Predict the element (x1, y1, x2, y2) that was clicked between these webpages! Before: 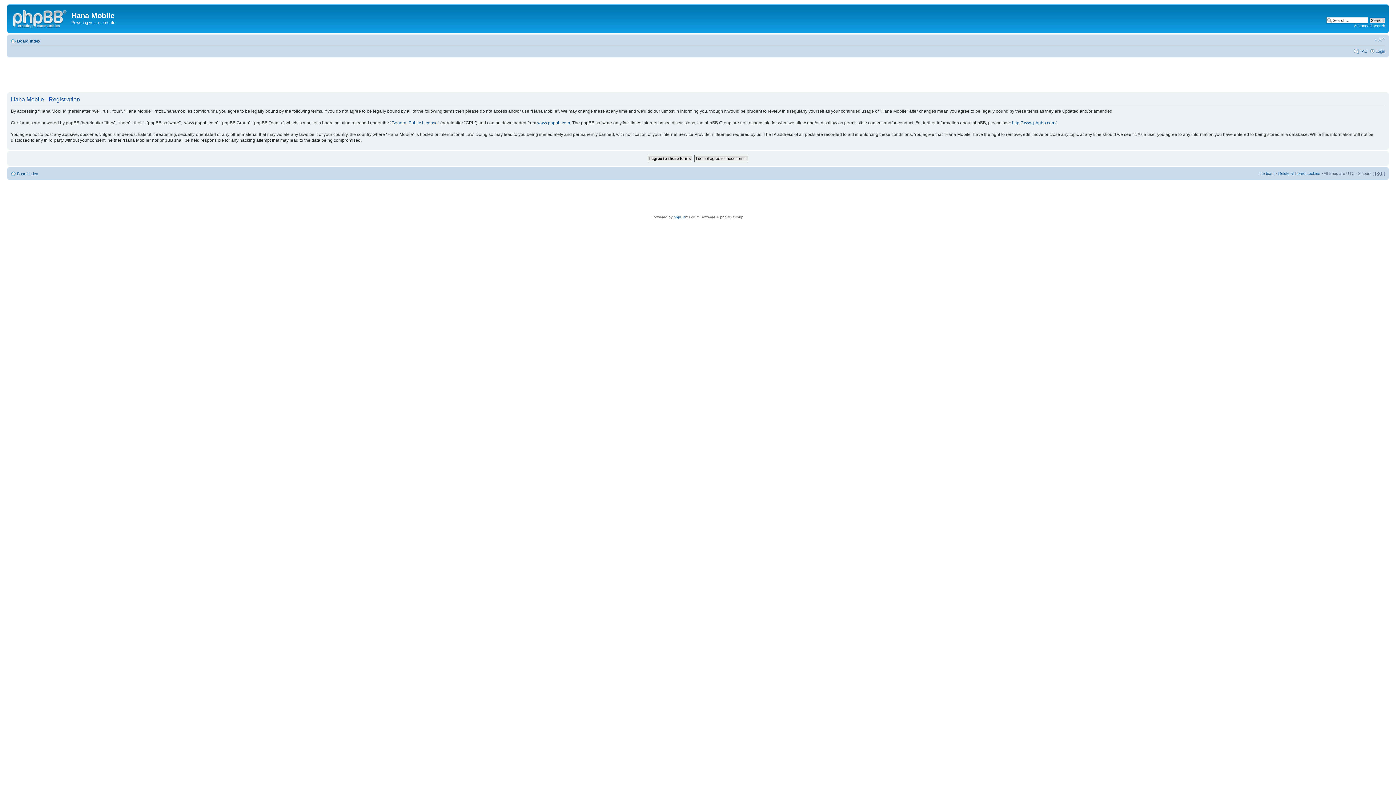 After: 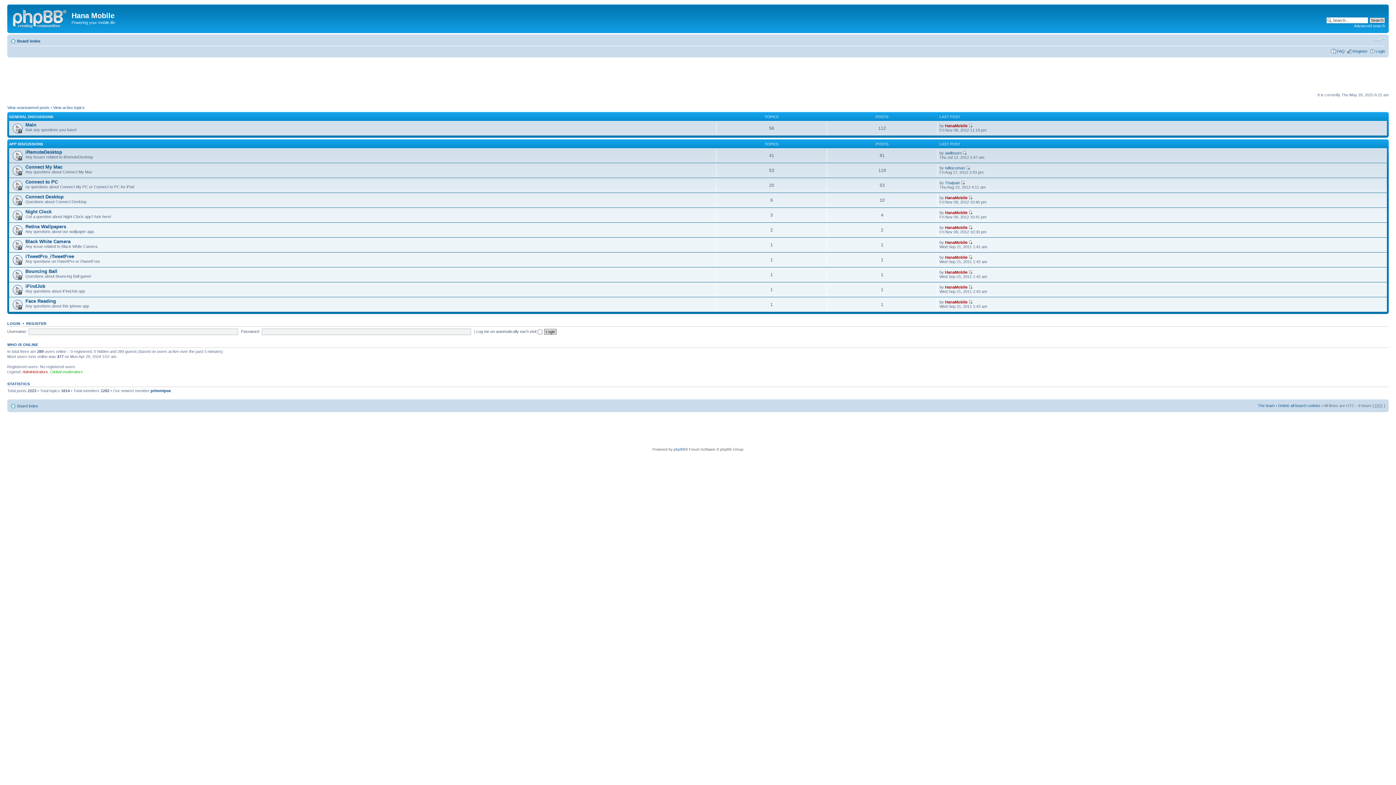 Action: bbox: (17, 38, 40, 43) label: Board index